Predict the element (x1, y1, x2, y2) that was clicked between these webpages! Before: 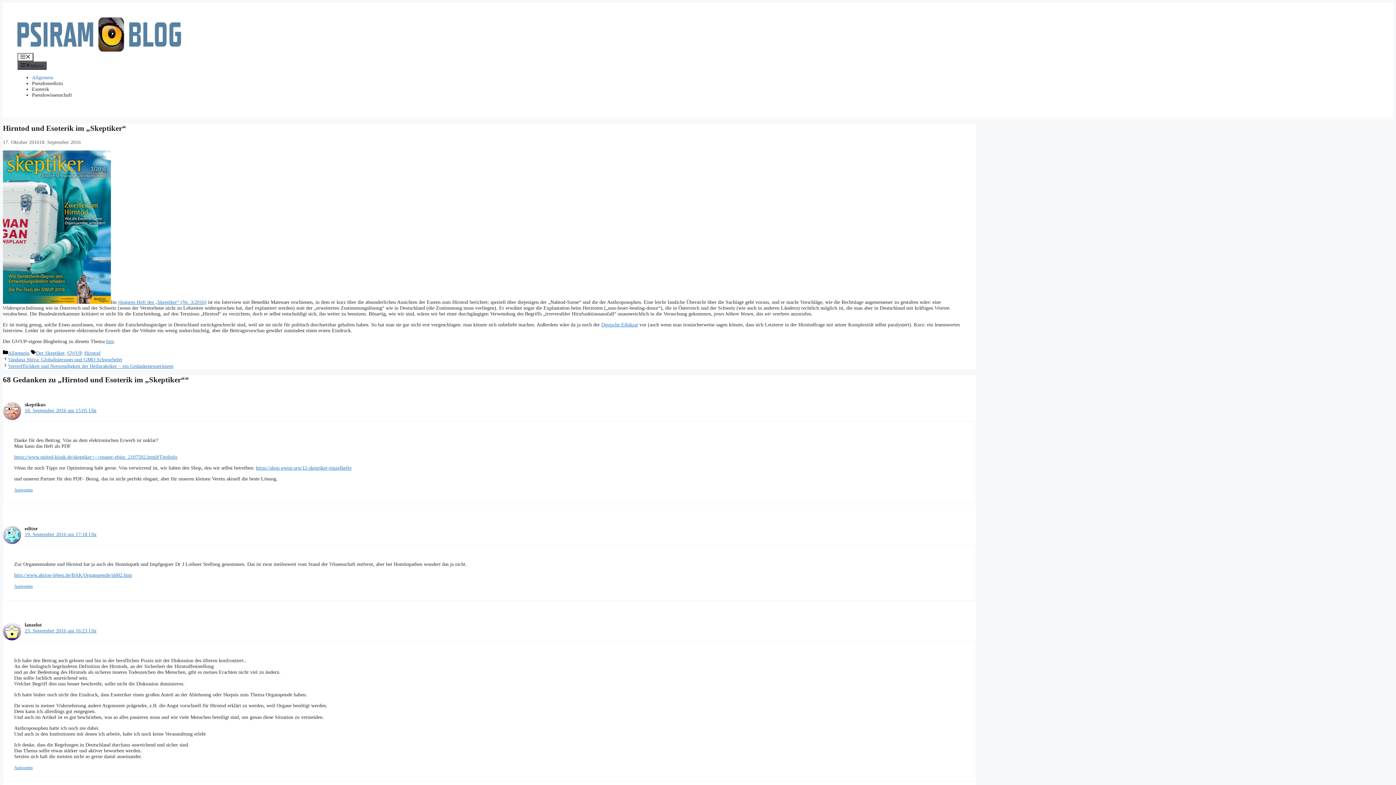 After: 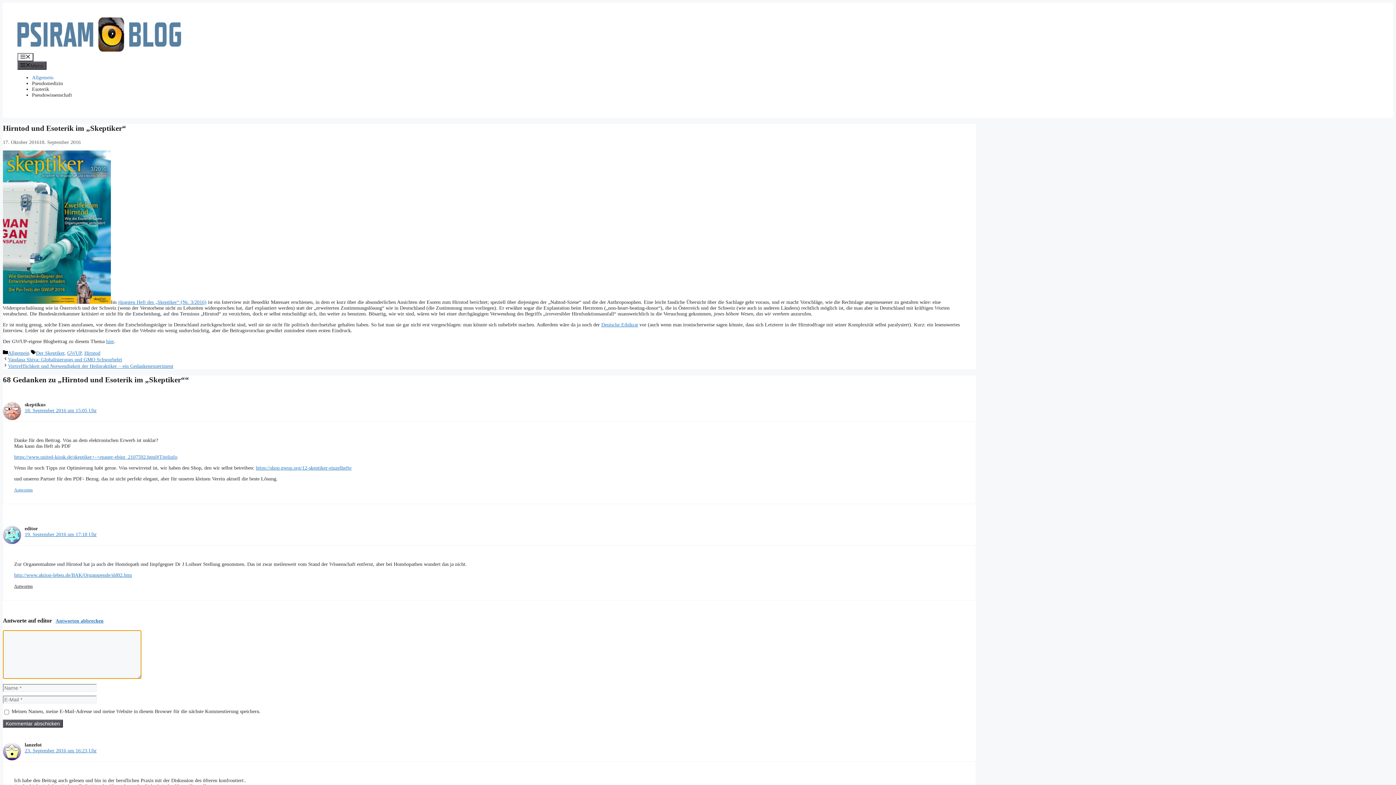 Action: bbox: (14, 583, 32, 588) label: Antworte auf editor